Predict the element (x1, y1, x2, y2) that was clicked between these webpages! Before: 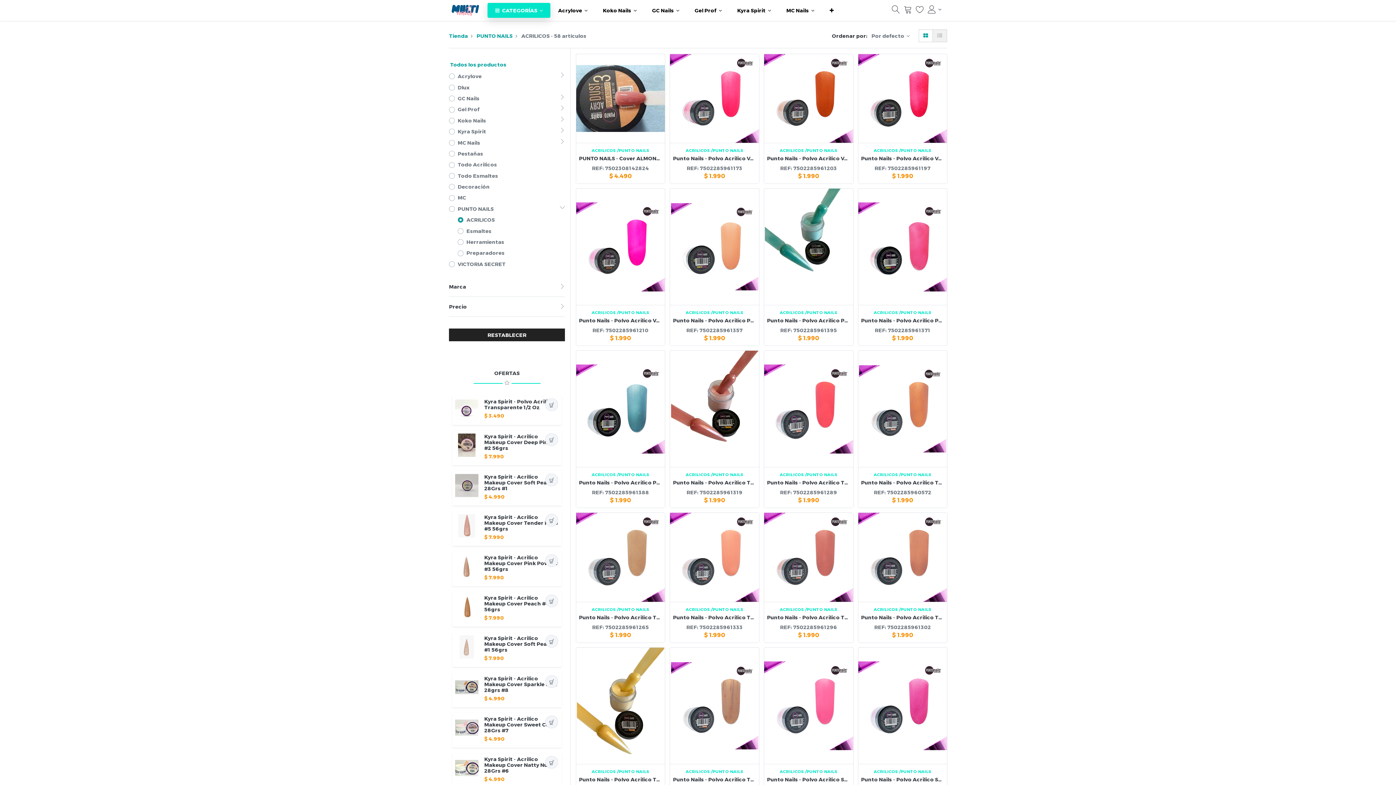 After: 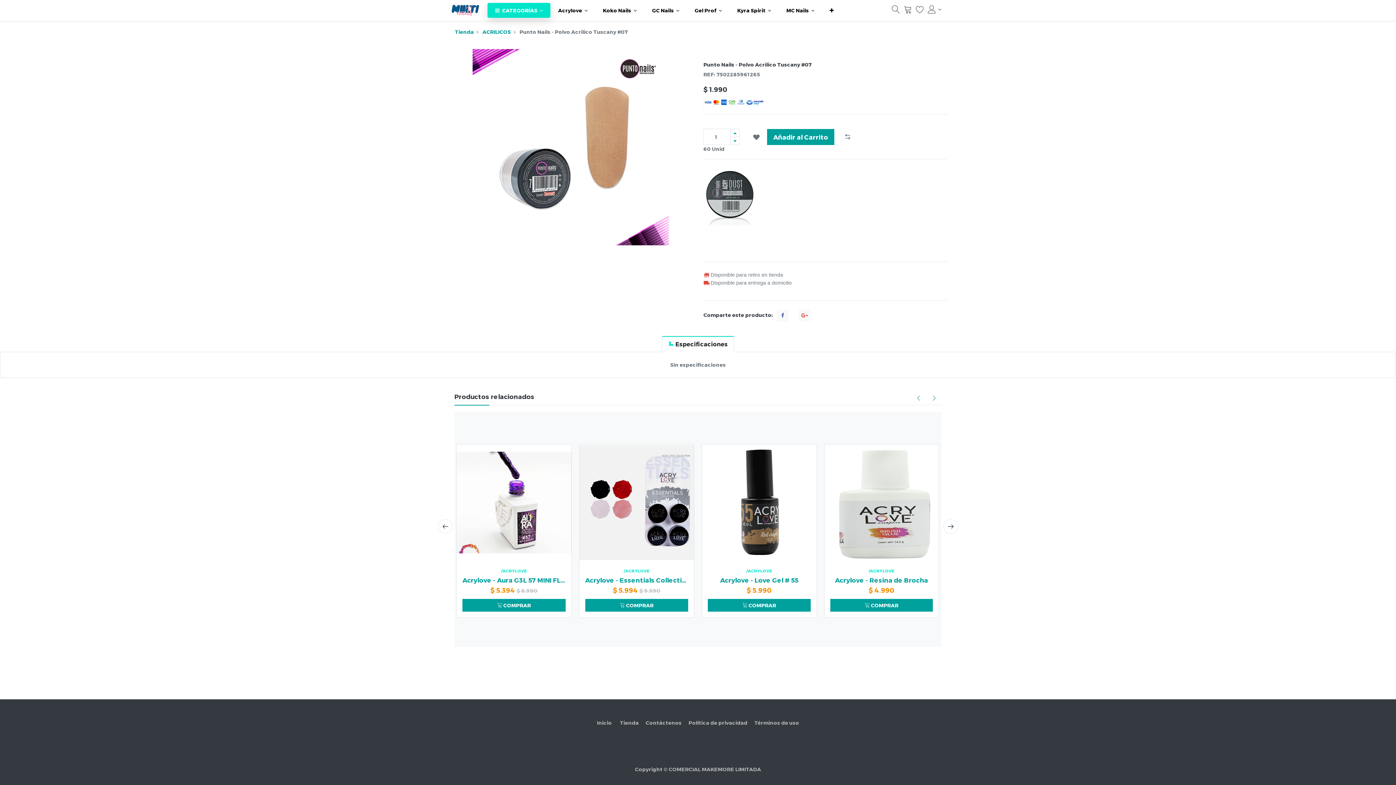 Action: bbox: (576, 513, 665, 602)